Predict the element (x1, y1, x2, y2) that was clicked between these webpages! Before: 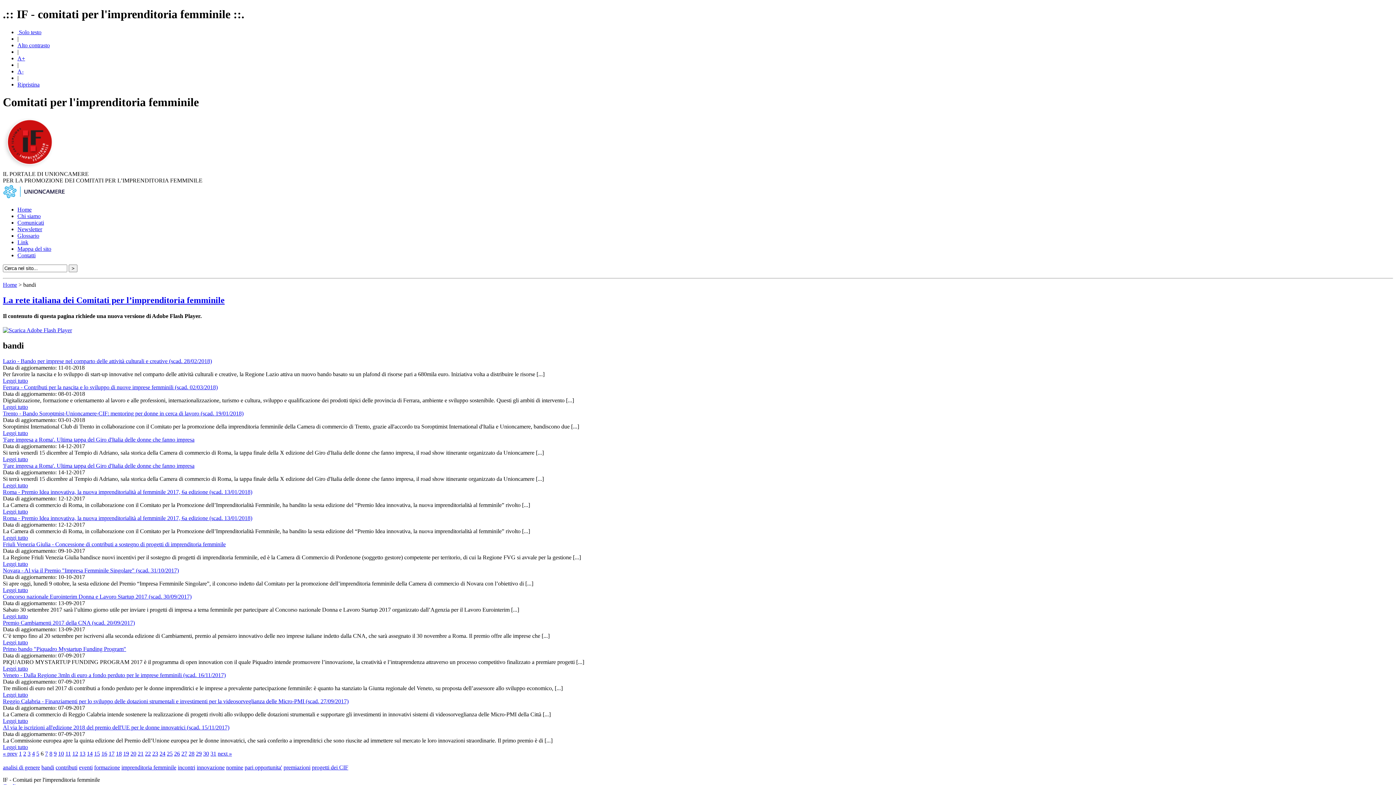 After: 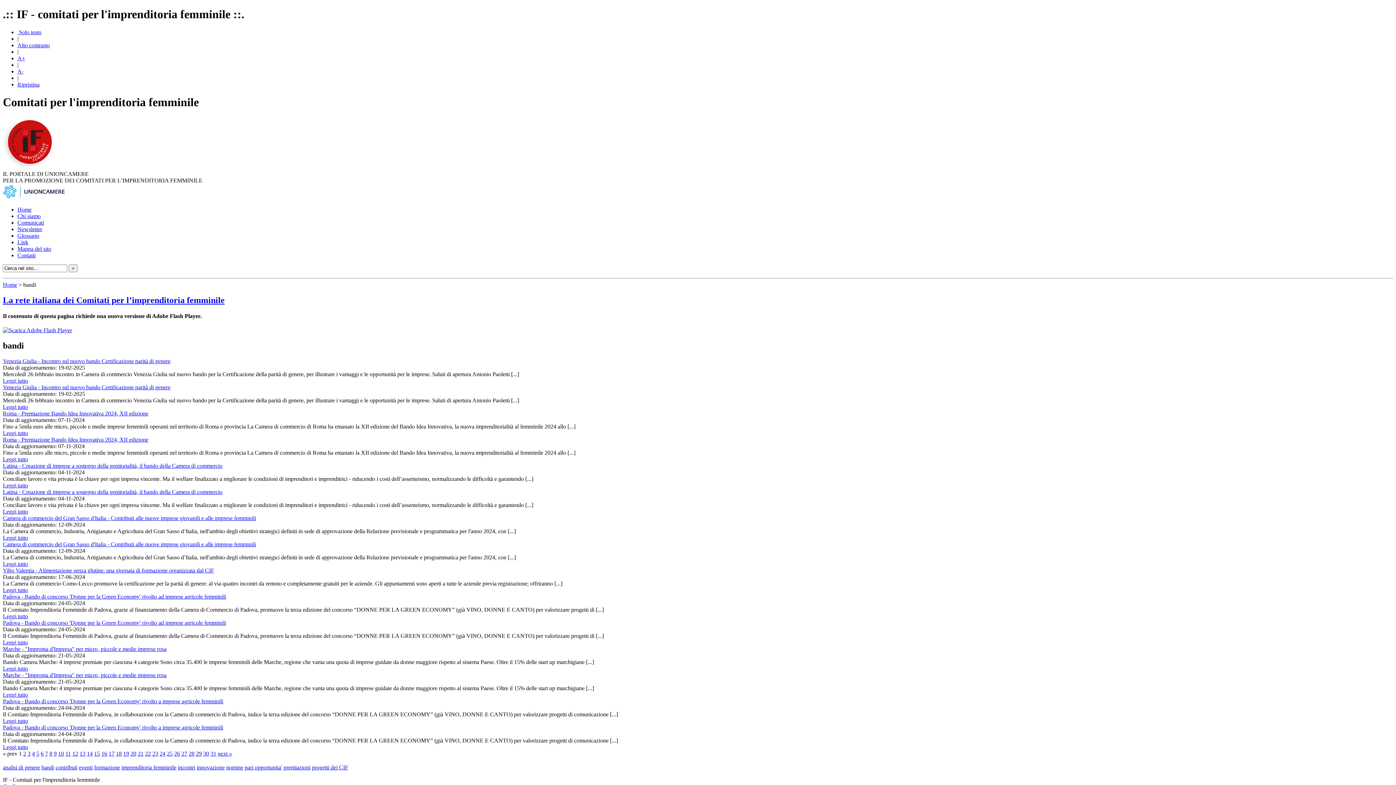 Action: label: bandi bbox: (41, 764, 54, 770)